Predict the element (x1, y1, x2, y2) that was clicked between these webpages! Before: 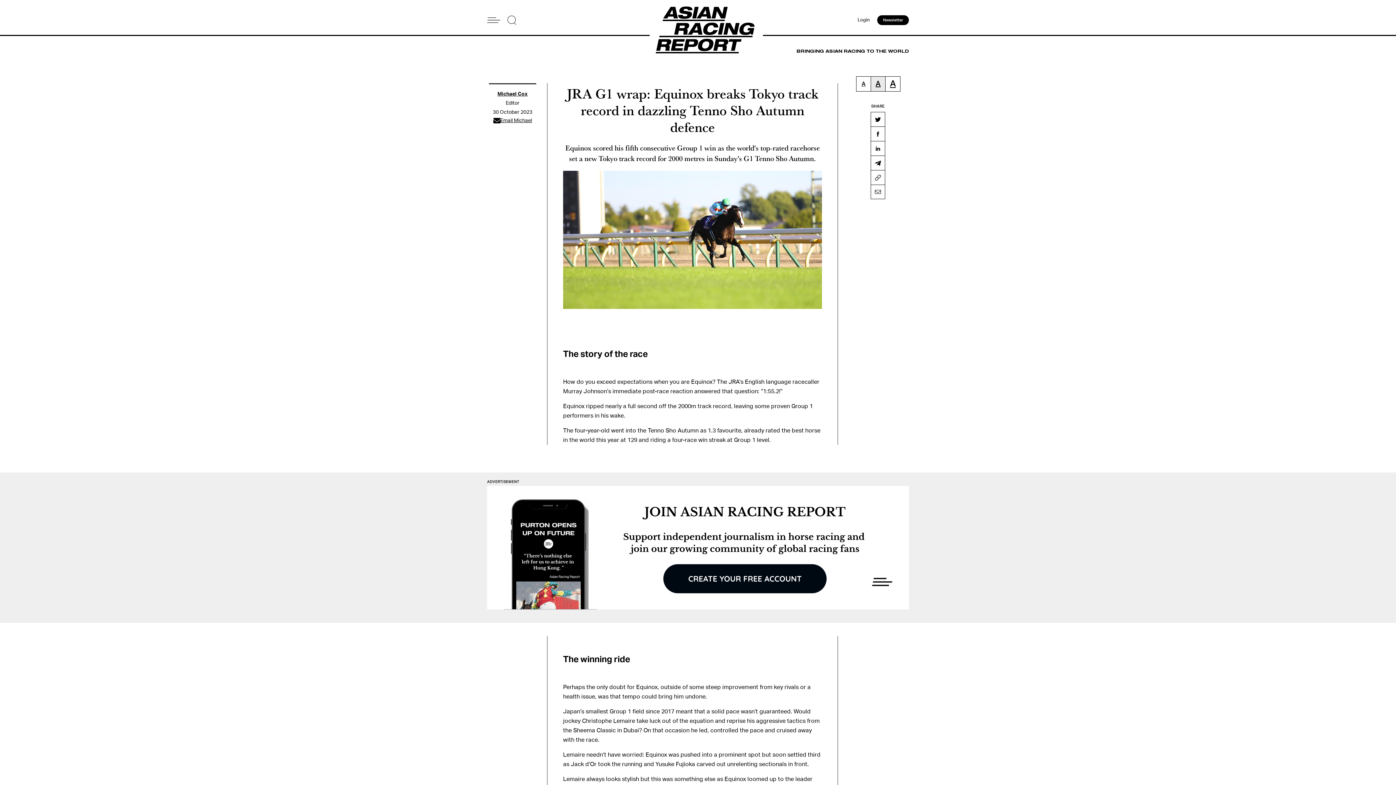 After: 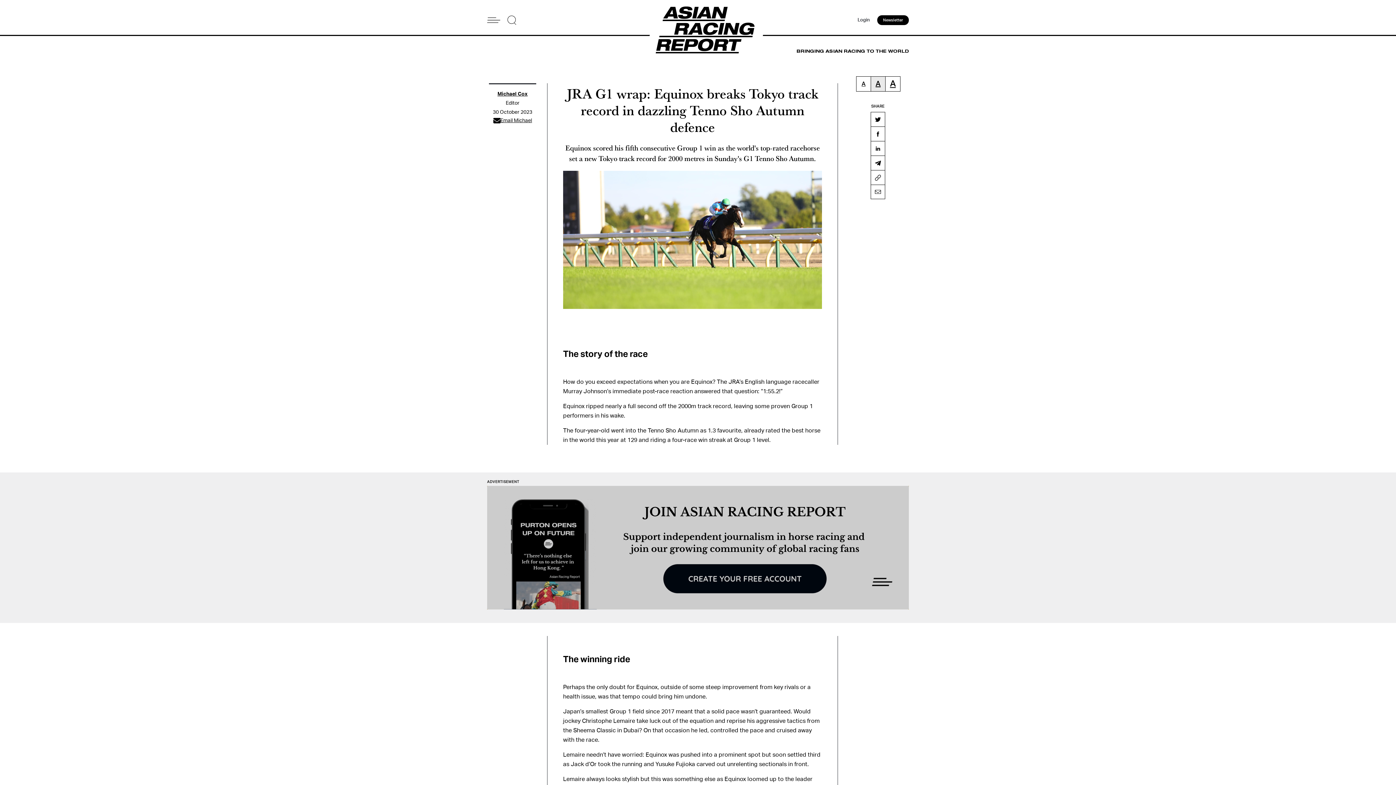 Action: bbox: (487, 486, 909, 609)